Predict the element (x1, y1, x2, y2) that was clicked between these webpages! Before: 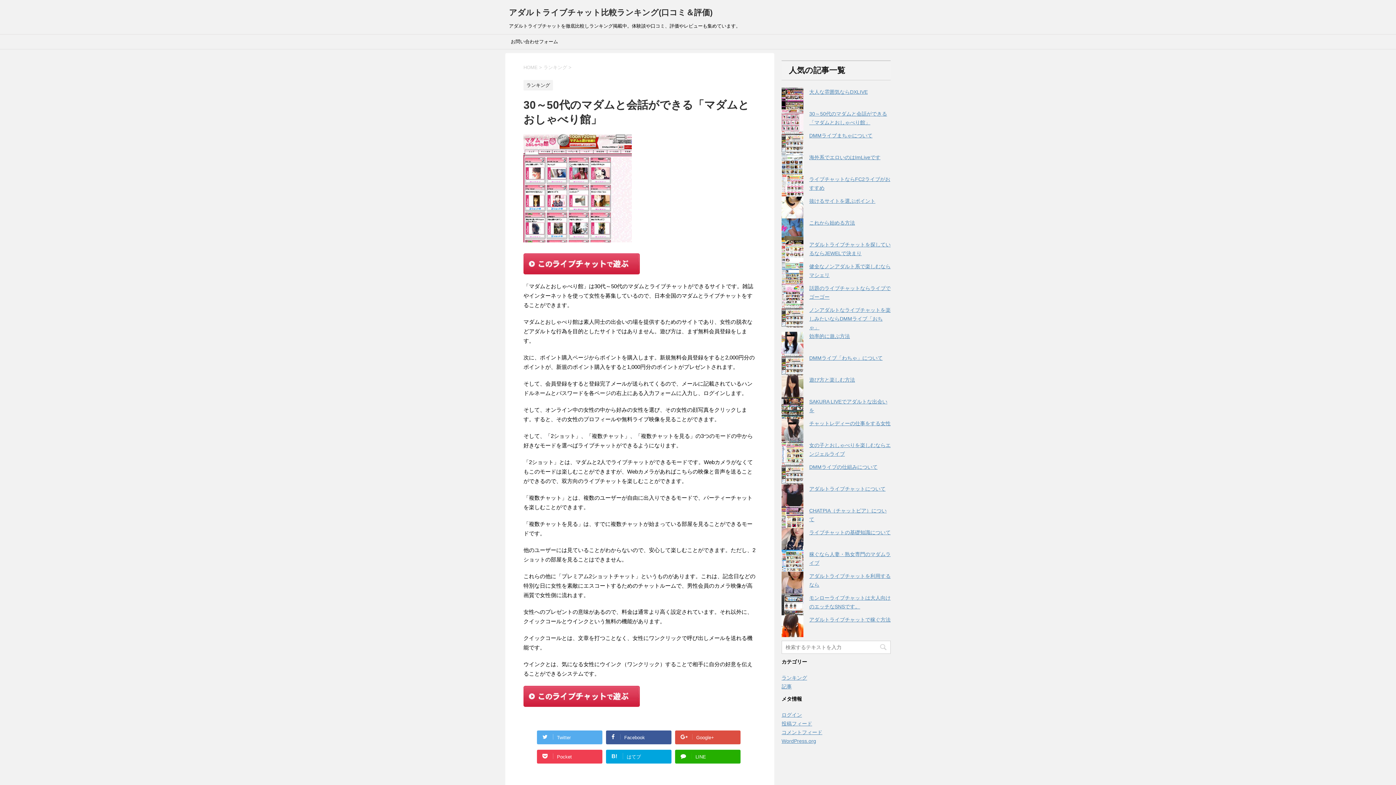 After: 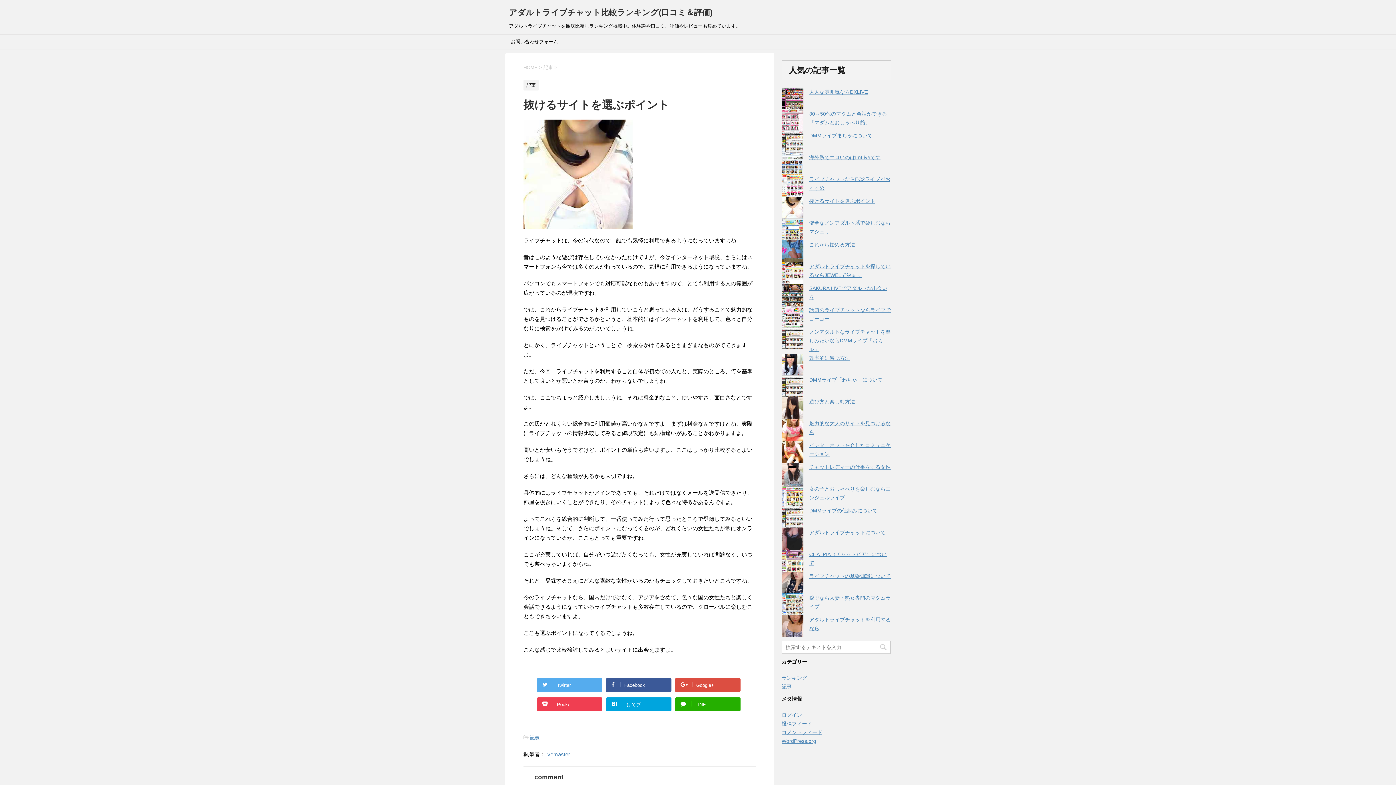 Action: bbox: (809, 198, 875, 204) label: 抜けるサイトを選ぶポイント